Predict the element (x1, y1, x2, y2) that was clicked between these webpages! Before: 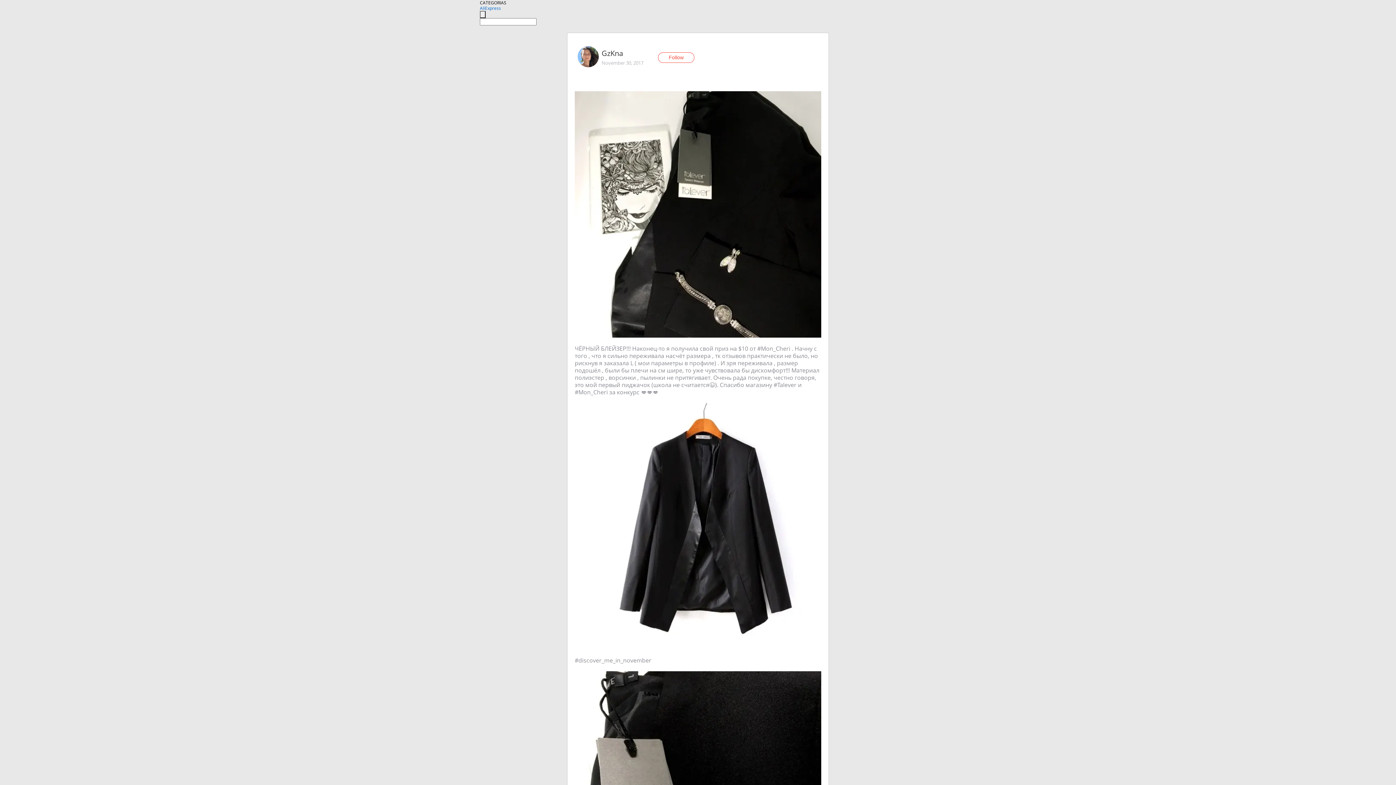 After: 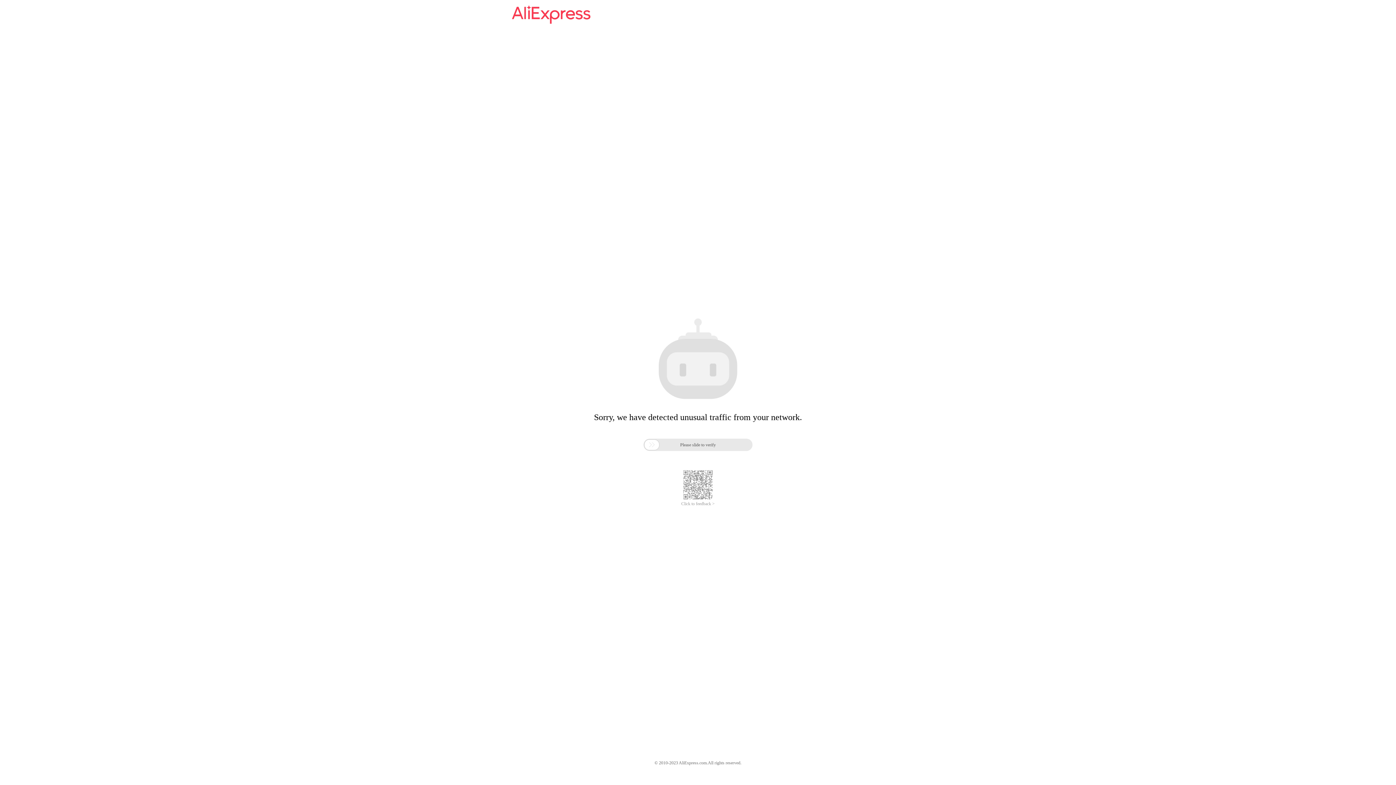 Action: label: AliExpress bbox: (480, 5, 501, 11)